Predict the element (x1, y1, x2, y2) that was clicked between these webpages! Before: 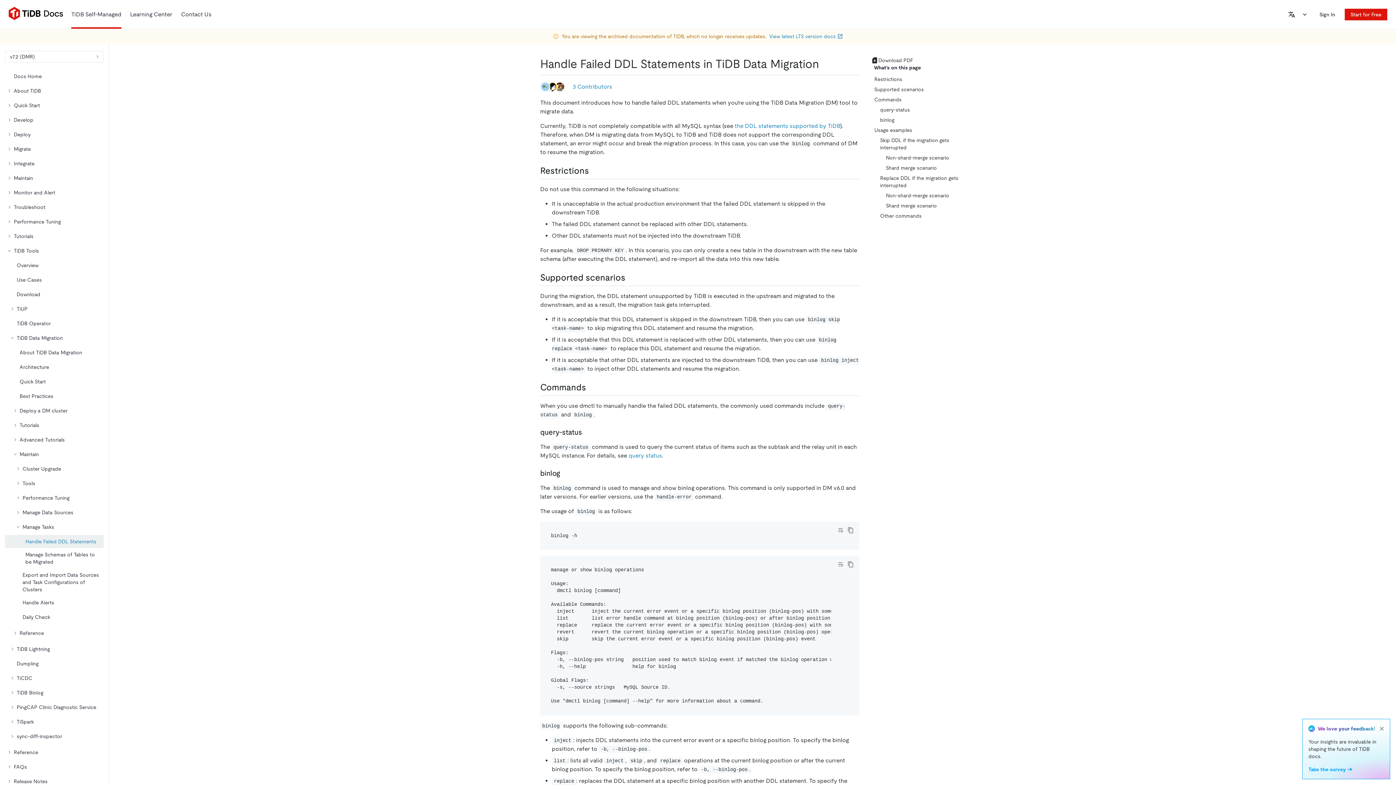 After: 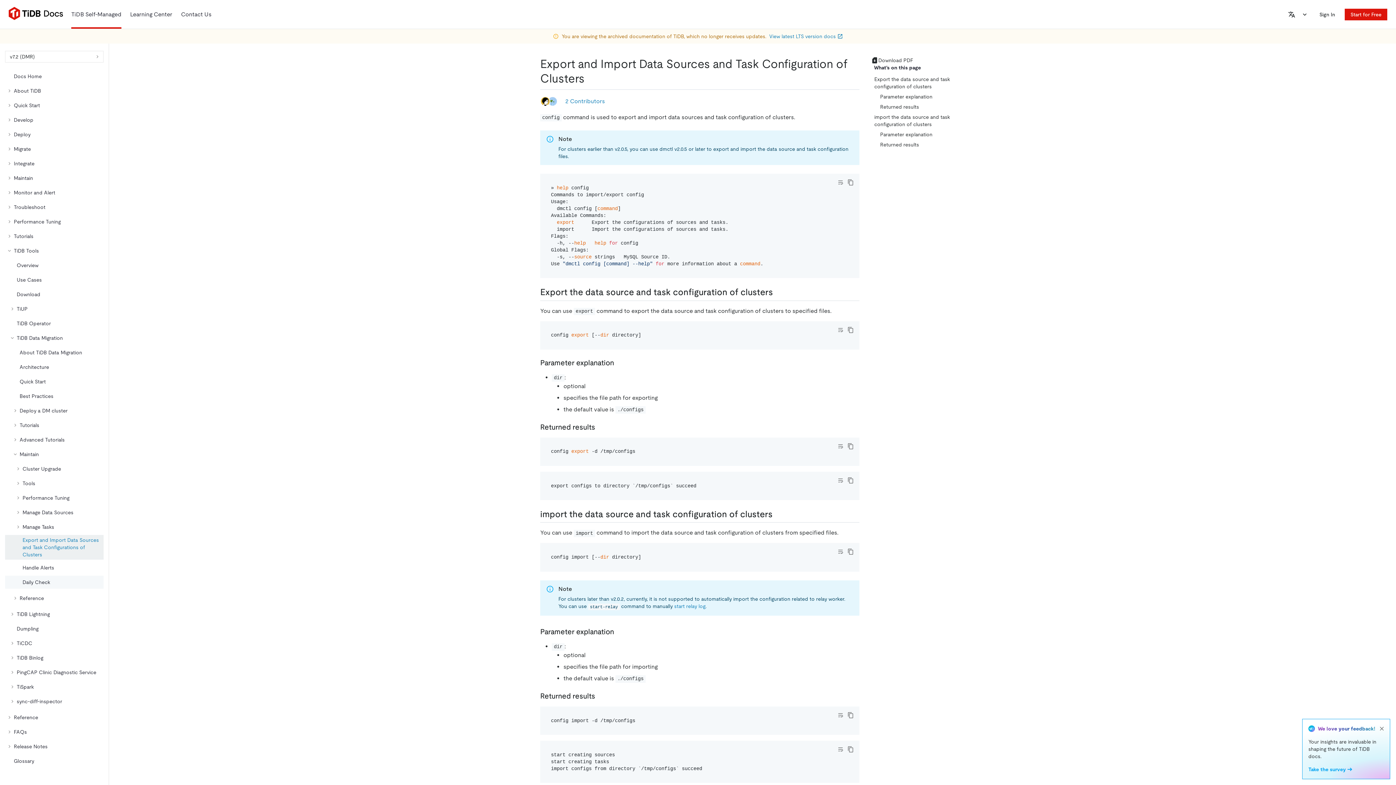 Action: bbox: (5, 570, 103, 594) label: Export and Import Data Sources and Task Configurations of Clusters